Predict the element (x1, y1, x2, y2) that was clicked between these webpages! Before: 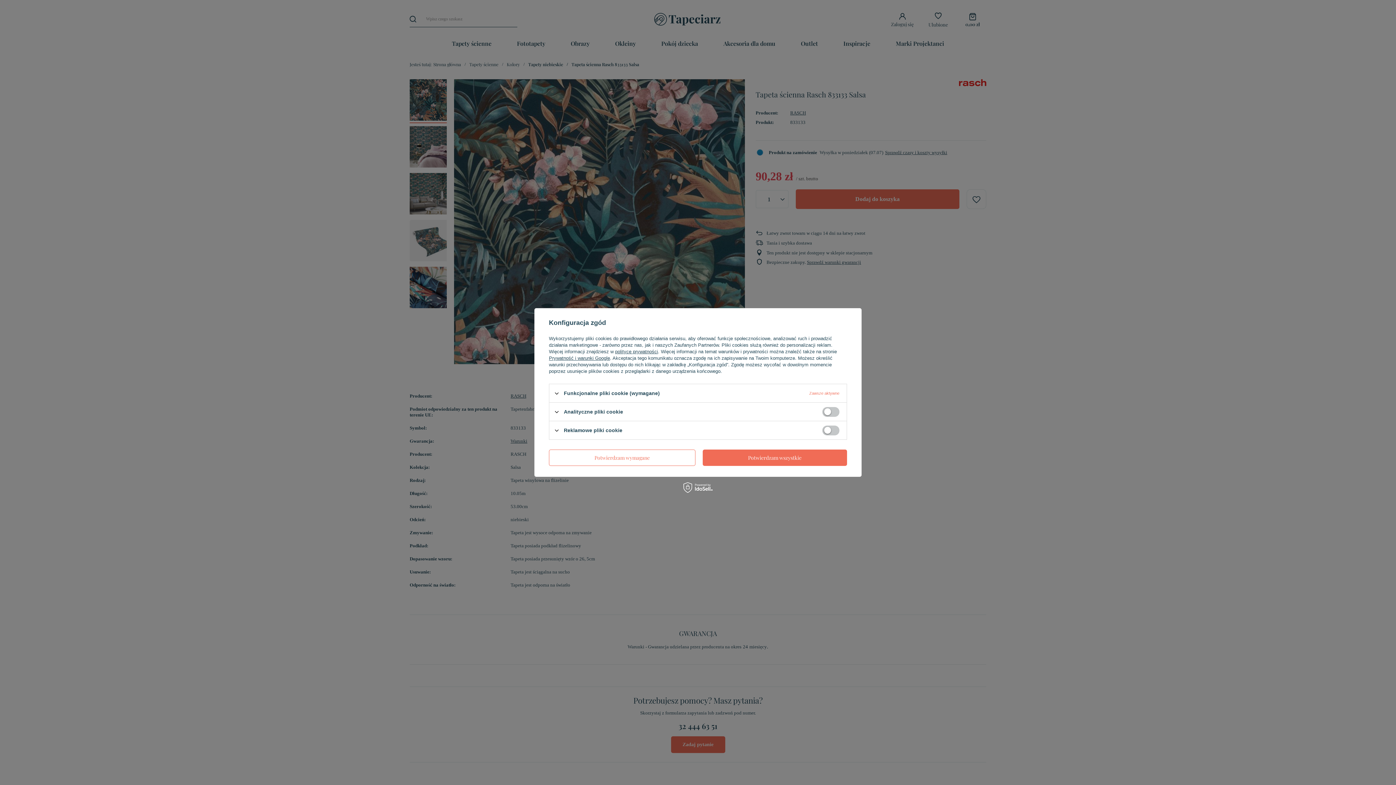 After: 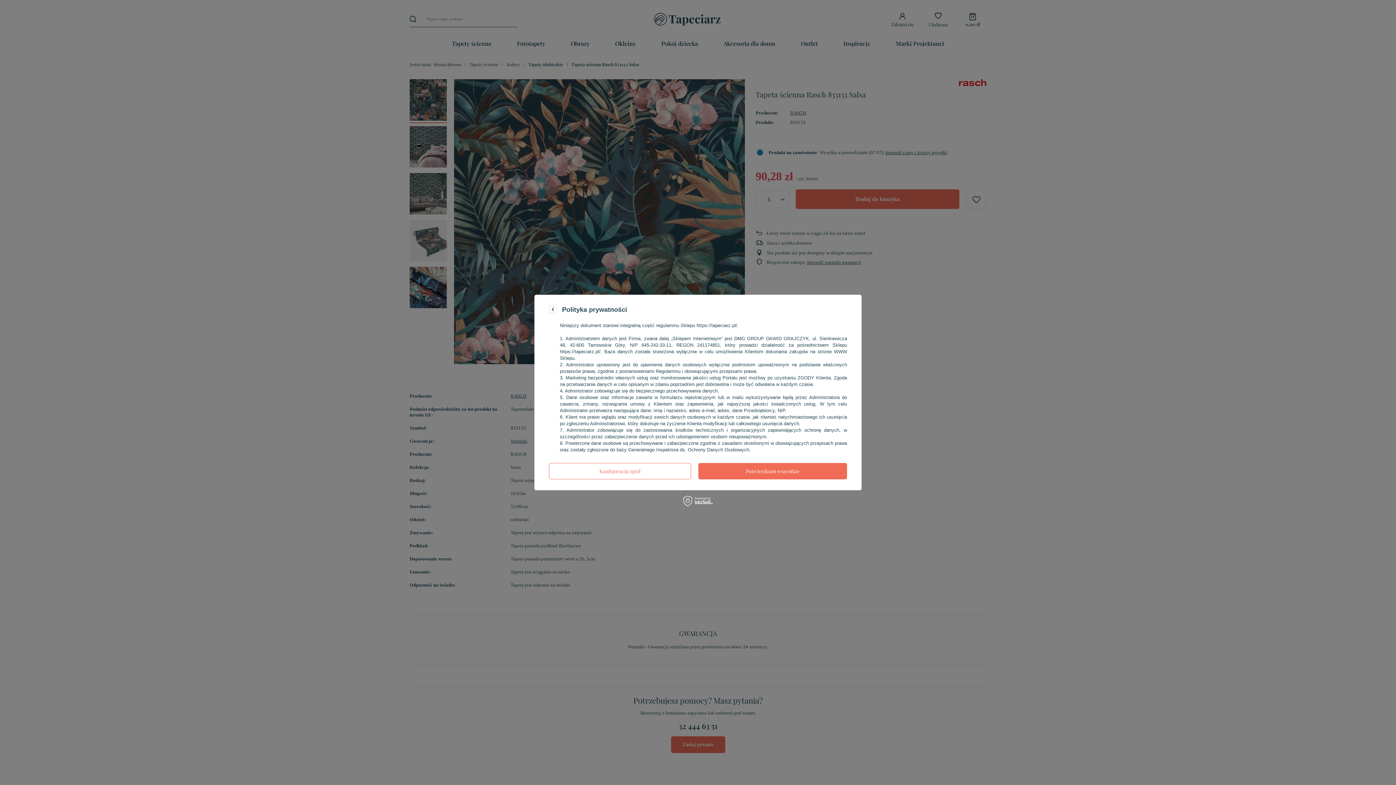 Action: bbox: (615, 349, 658, 354) label: polityce prywatności